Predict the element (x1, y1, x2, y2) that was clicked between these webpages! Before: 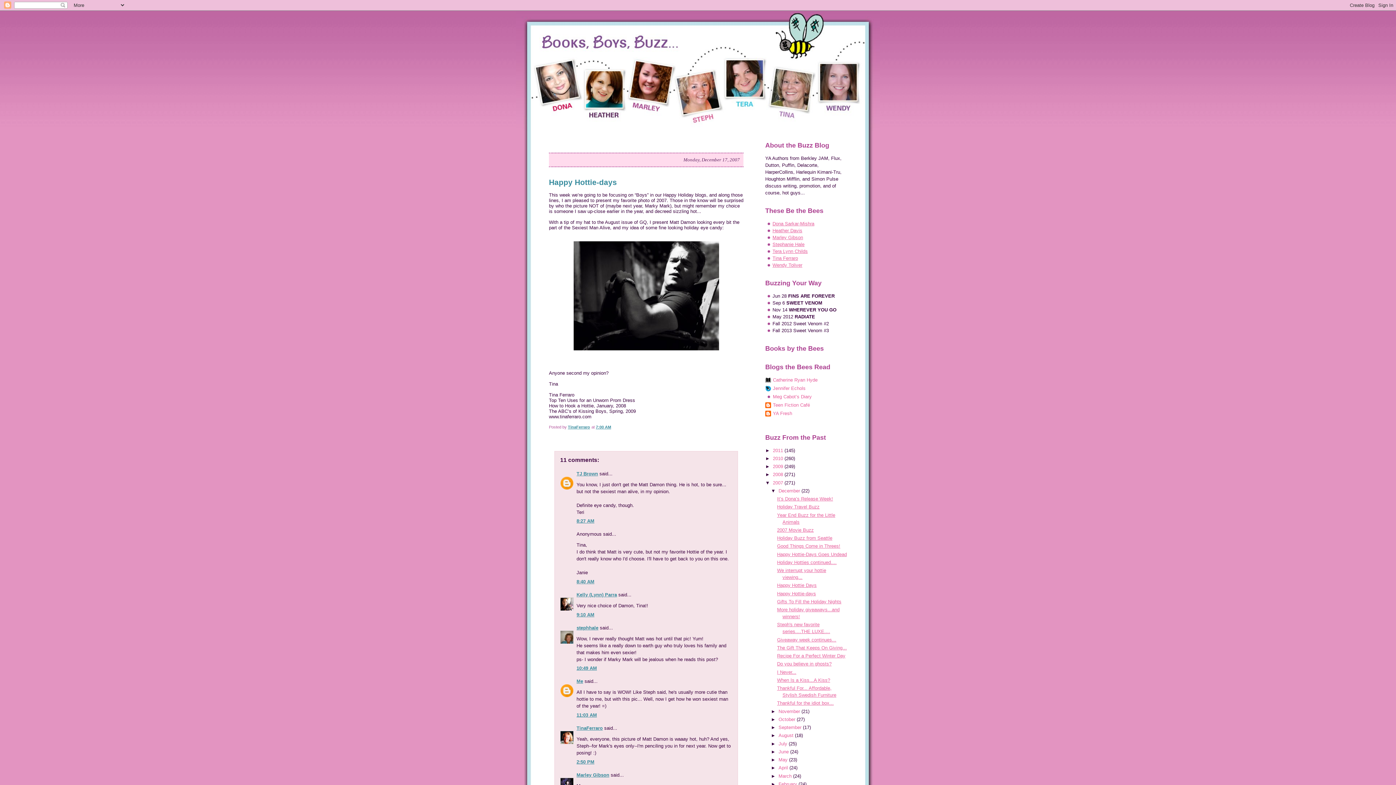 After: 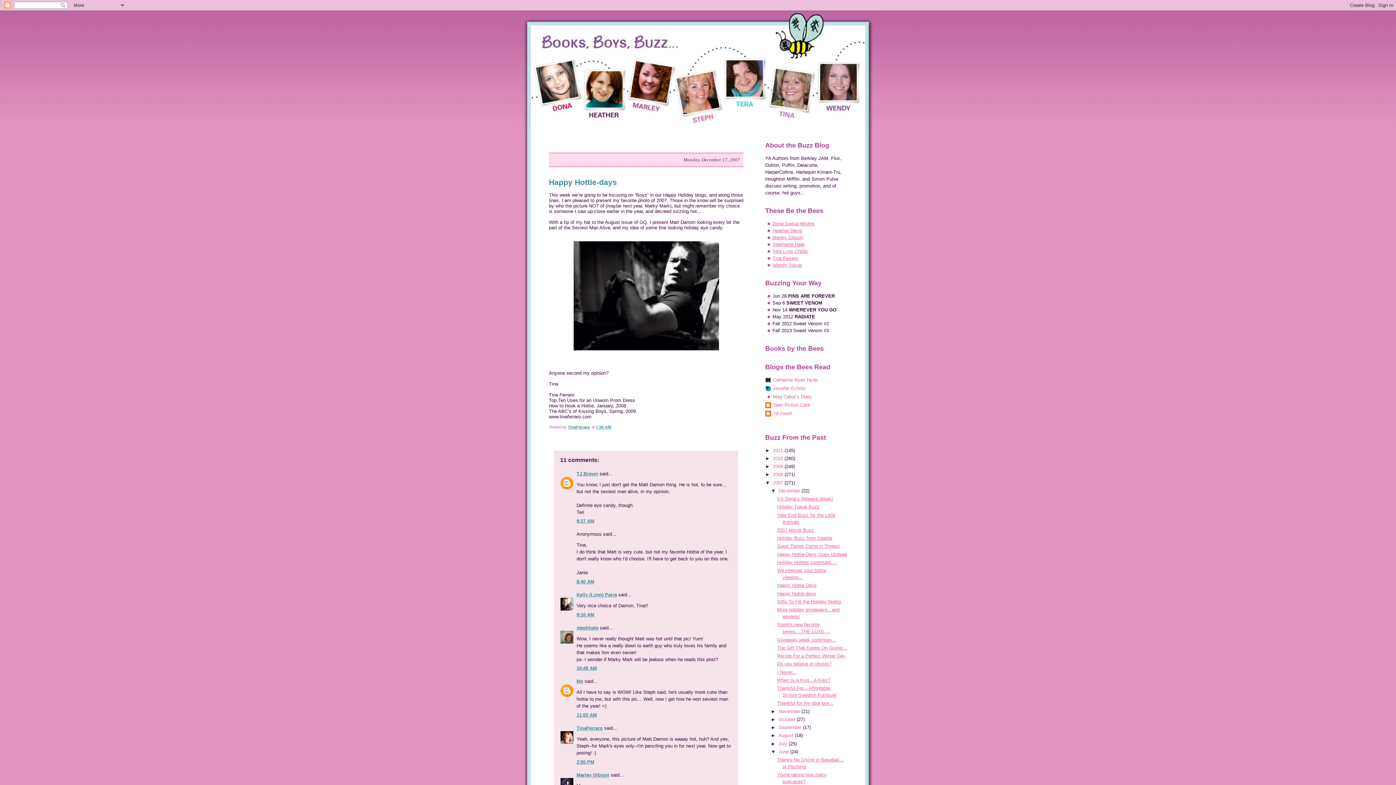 Action: bbox: (771, 749, 778, 754) label: ►  